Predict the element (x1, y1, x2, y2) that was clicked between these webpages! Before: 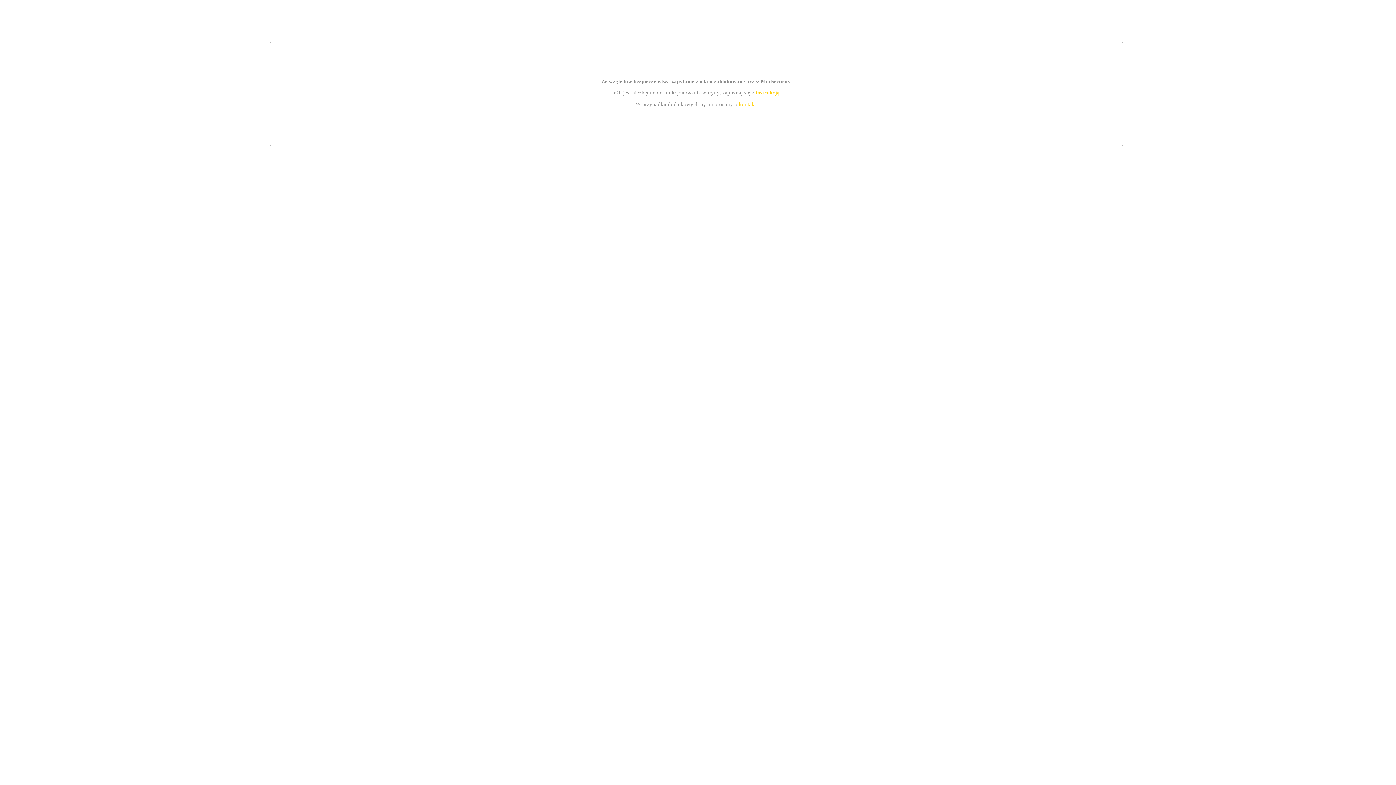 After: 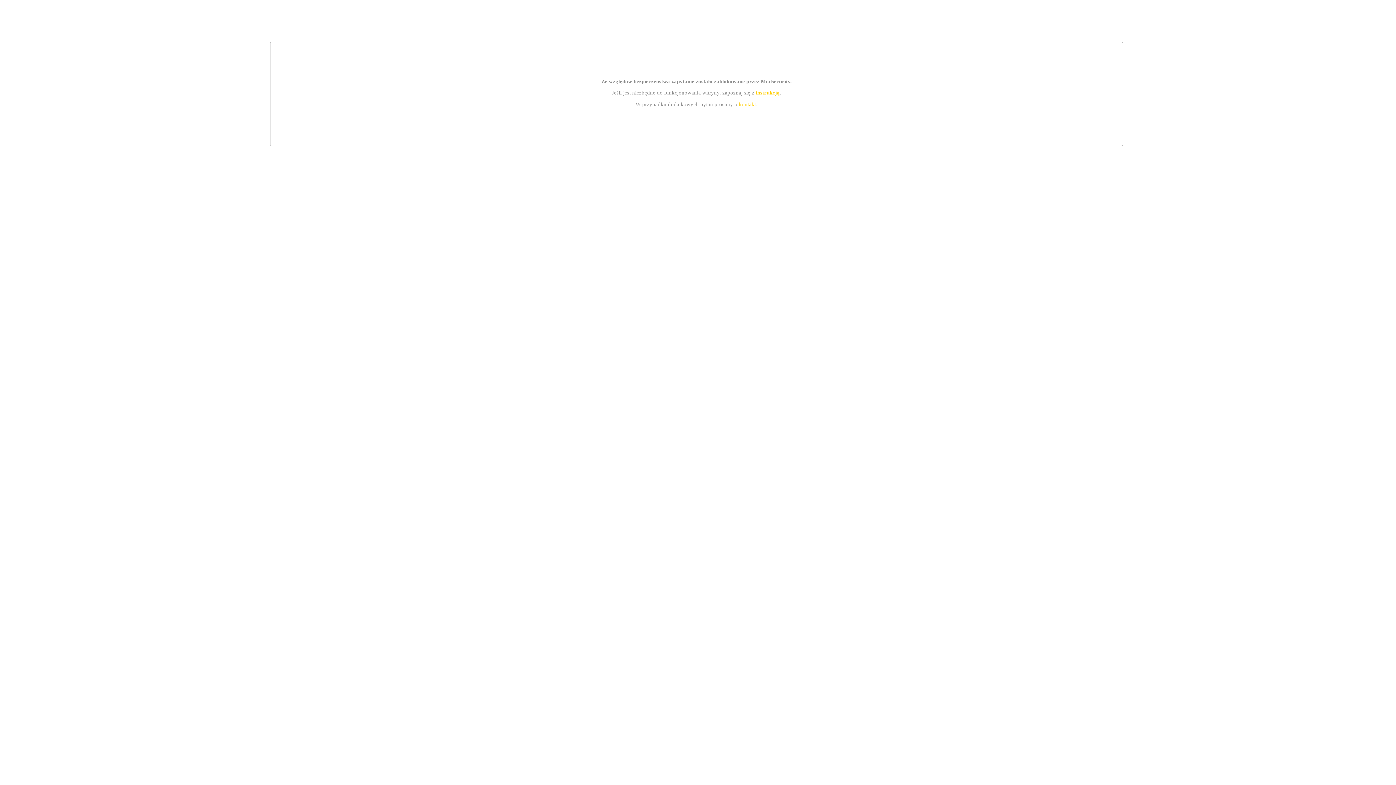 Action: bbox: (755, 89, 779, 95) label: instrukcją